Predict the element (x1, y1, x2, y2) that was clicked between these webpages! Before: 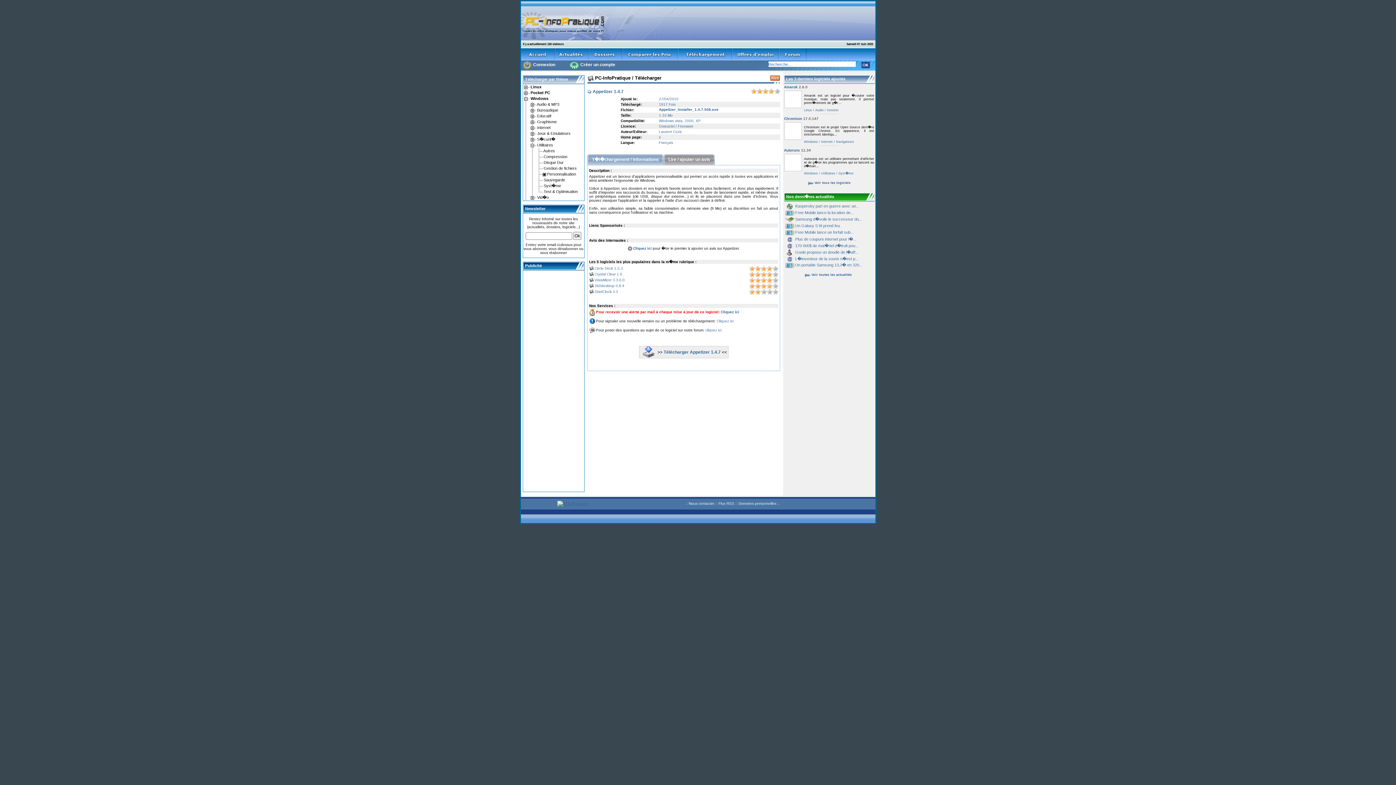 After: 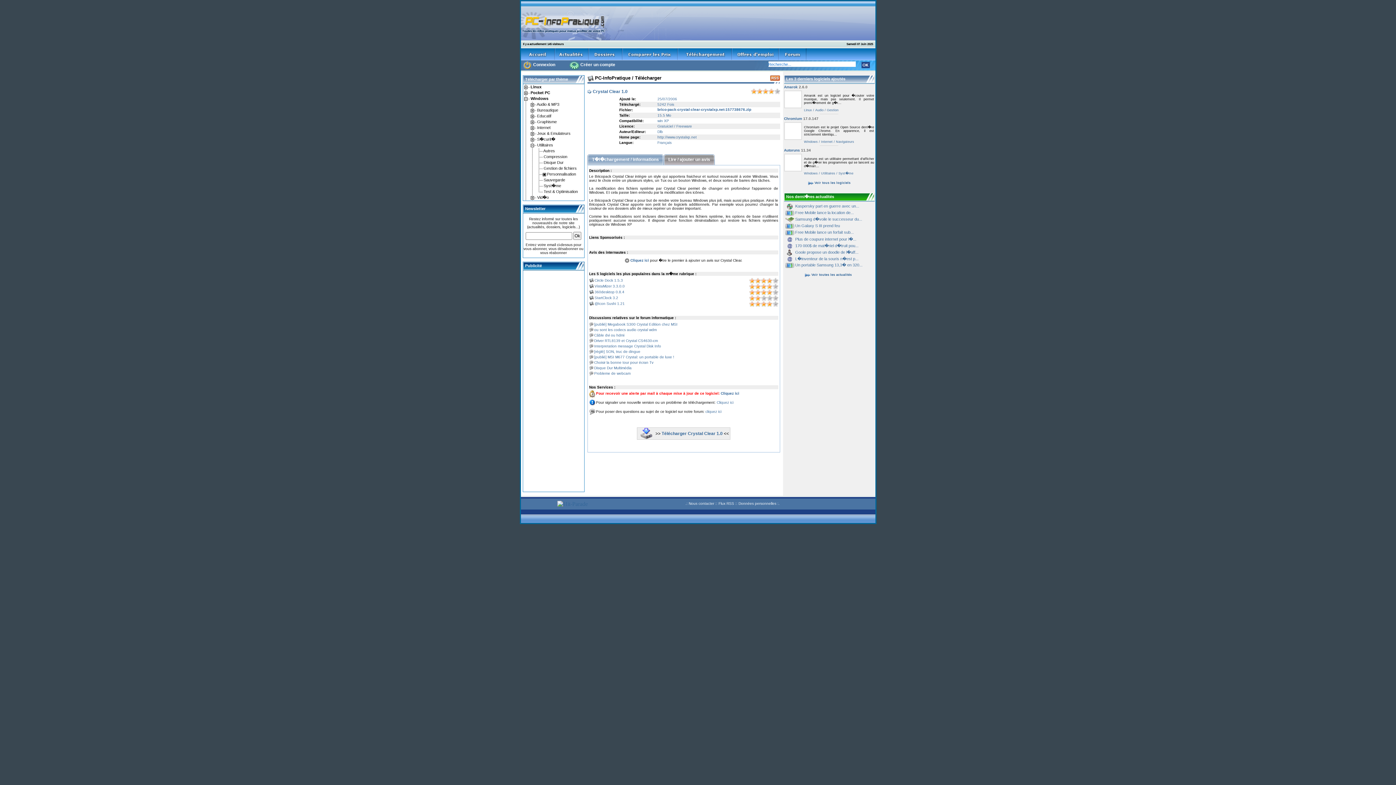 Action: label:  Crystal Clear 1.0 bbox: (589, 270, 622, 276)